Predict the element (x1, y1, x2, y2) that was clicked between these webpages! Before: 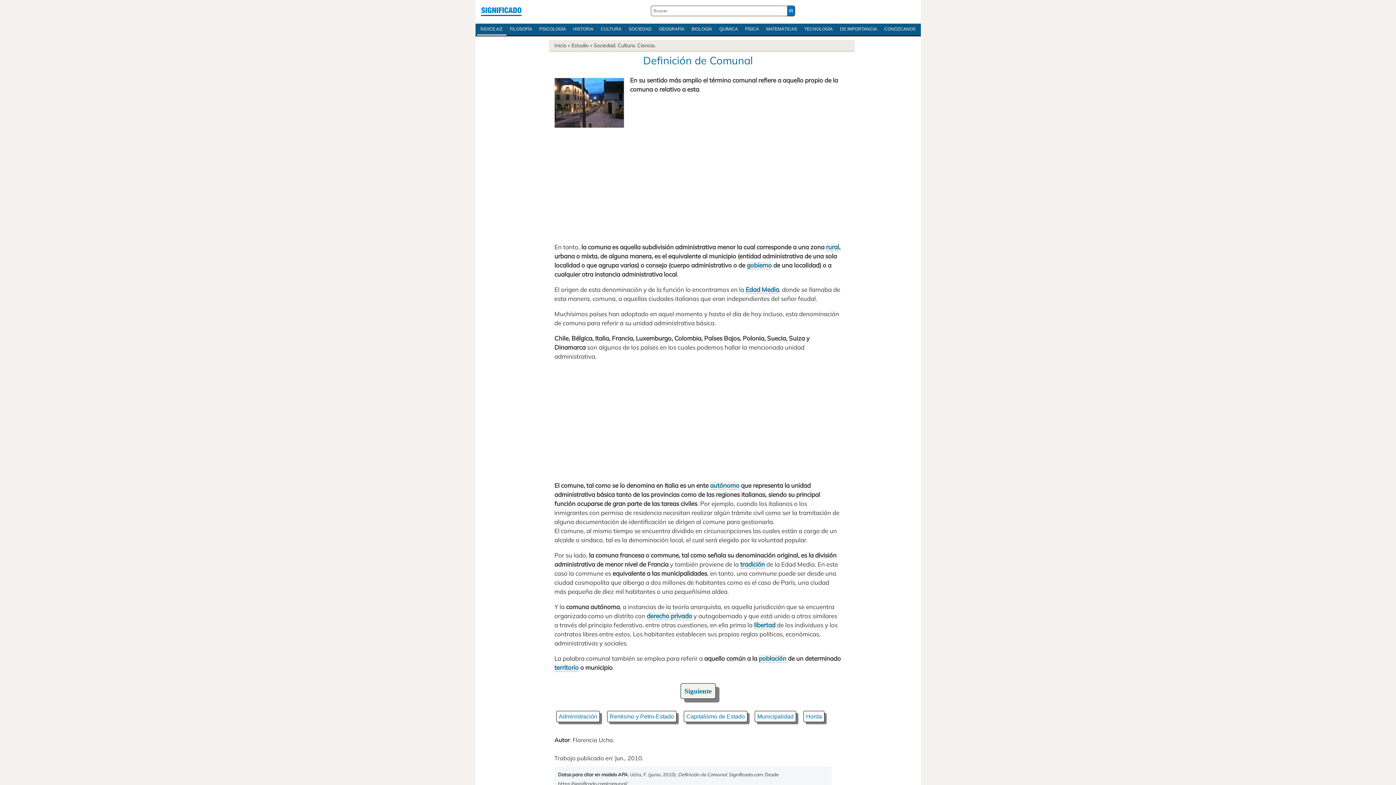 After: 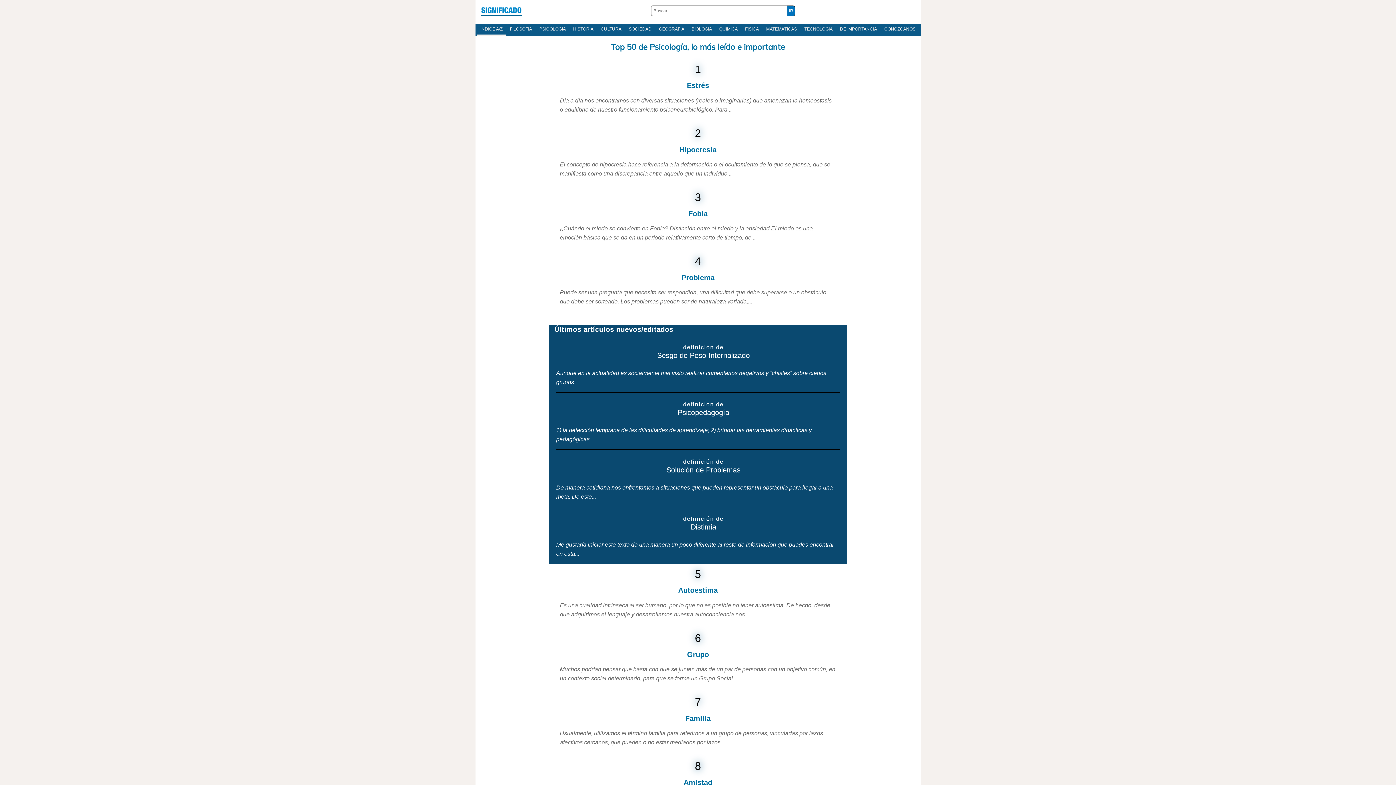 Action: label: PSICOLOGÍA bbox: (535, 23, 569, 34)